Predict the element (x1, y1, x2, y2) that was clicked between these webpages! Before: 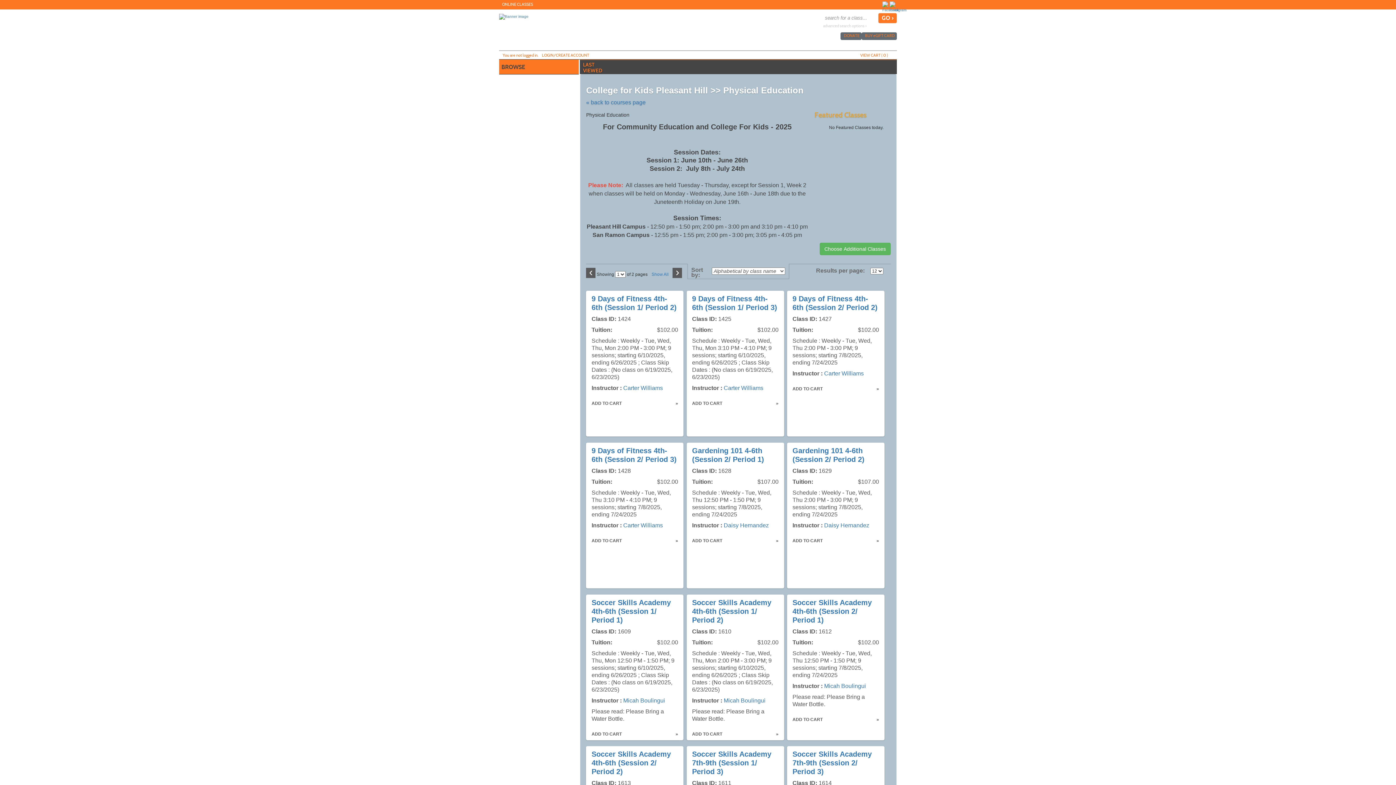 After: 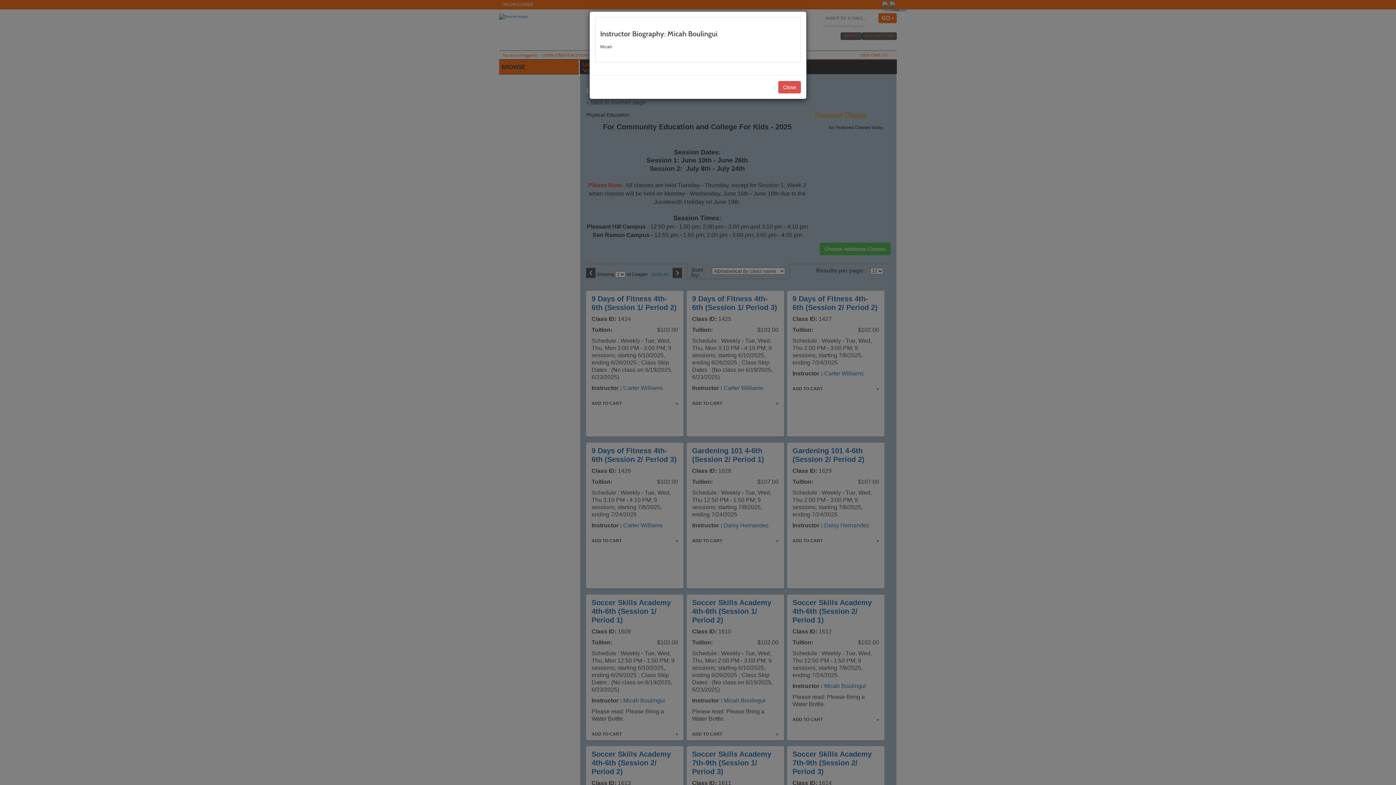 Action: bbox: (824, 683, 866, 689) label: Micah Boulingui